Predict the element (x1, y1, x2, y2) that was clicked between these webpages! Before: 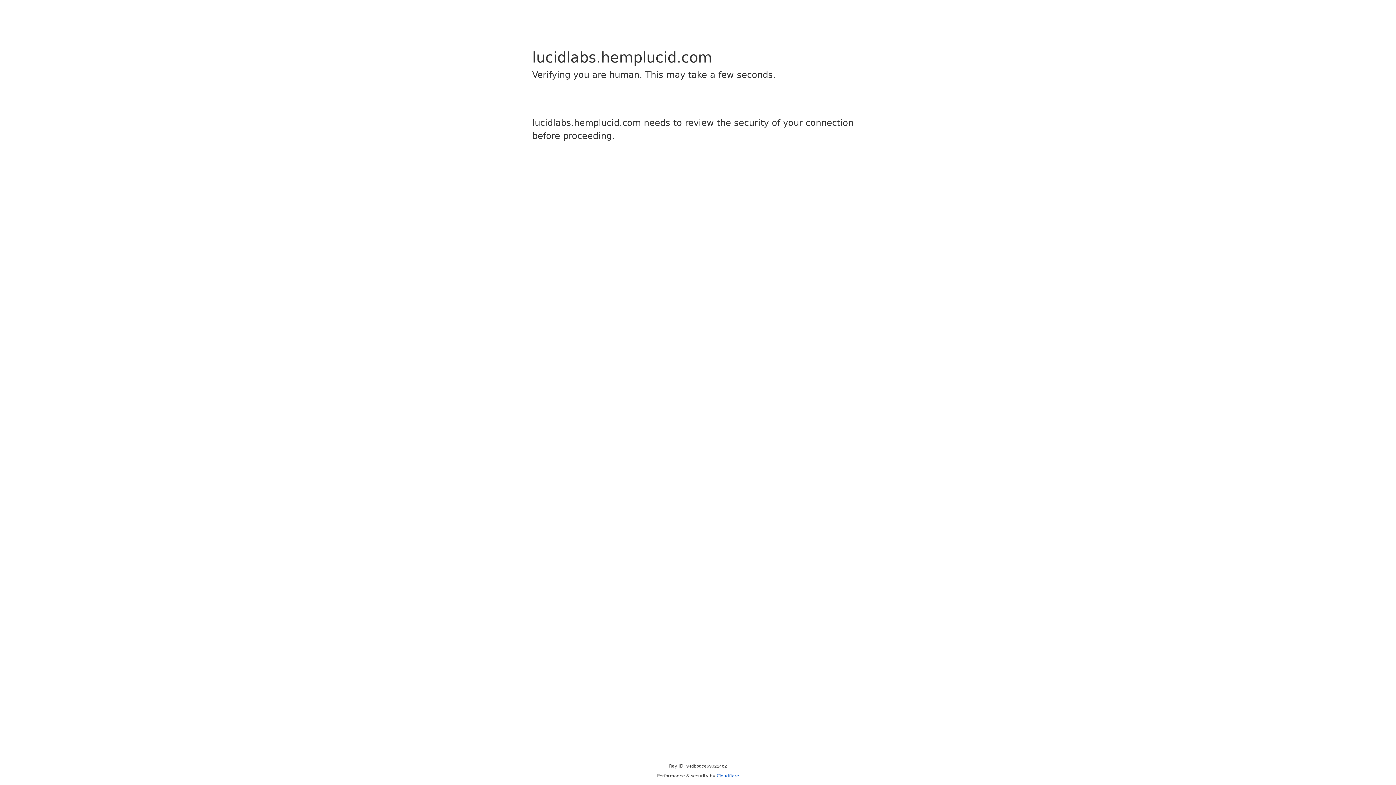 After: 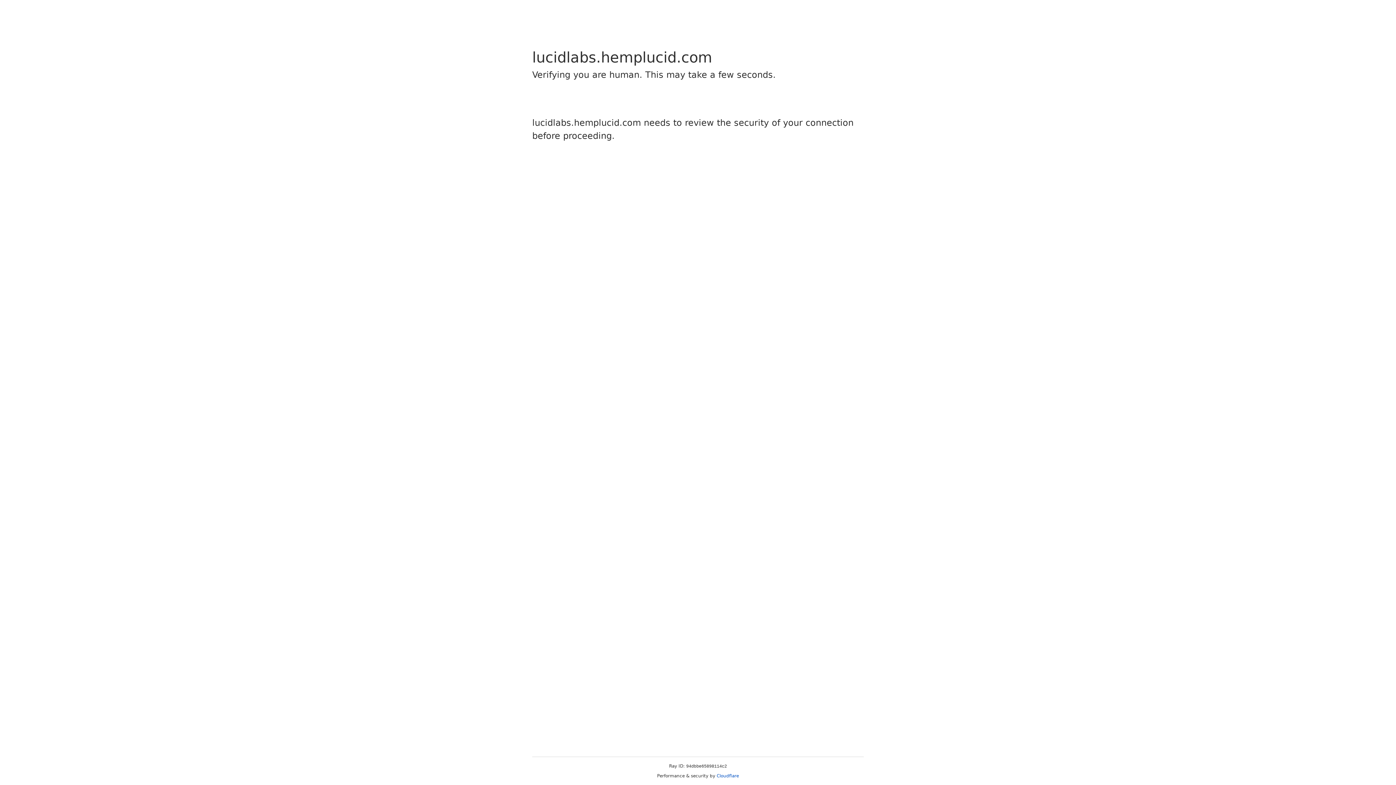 Action: bbox: (716, 773, 739, 778) label: Cloudflare